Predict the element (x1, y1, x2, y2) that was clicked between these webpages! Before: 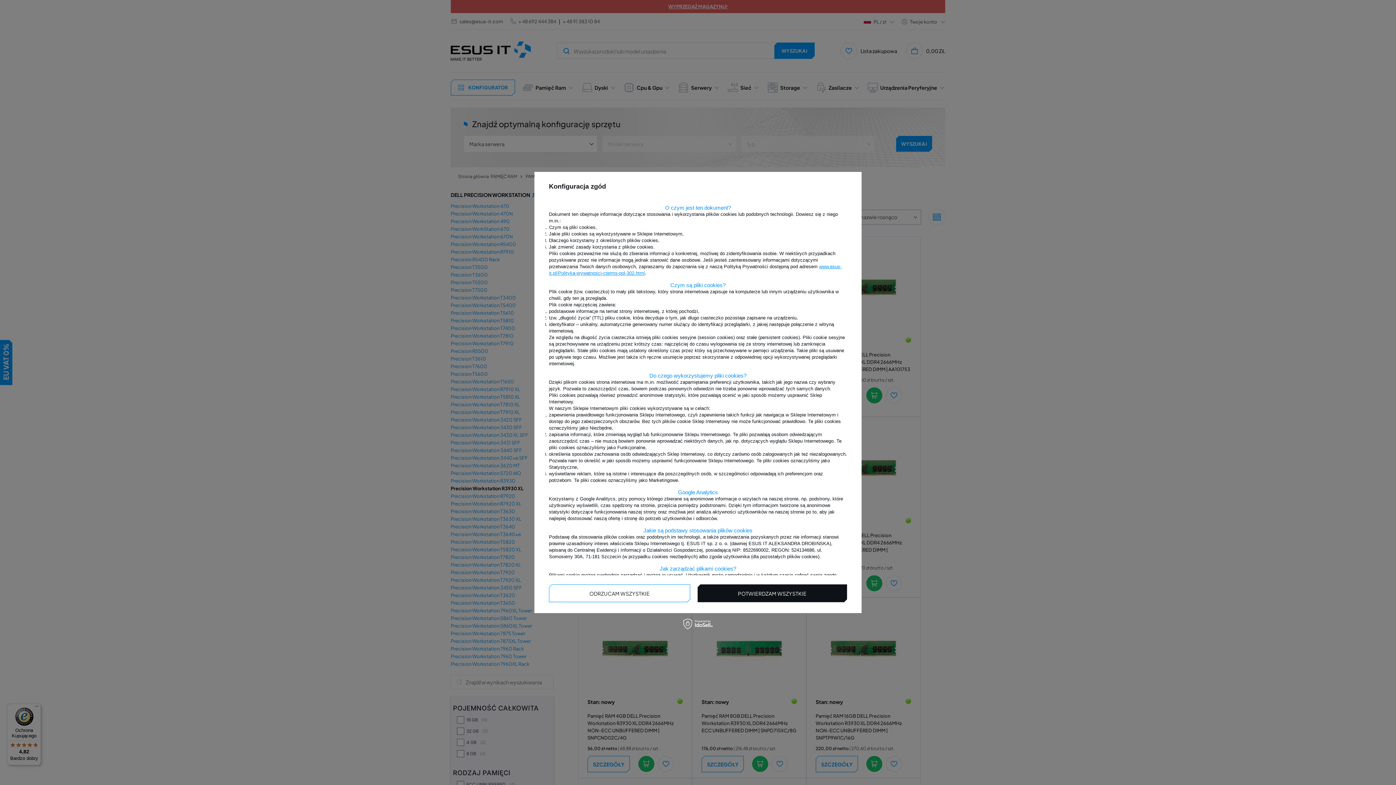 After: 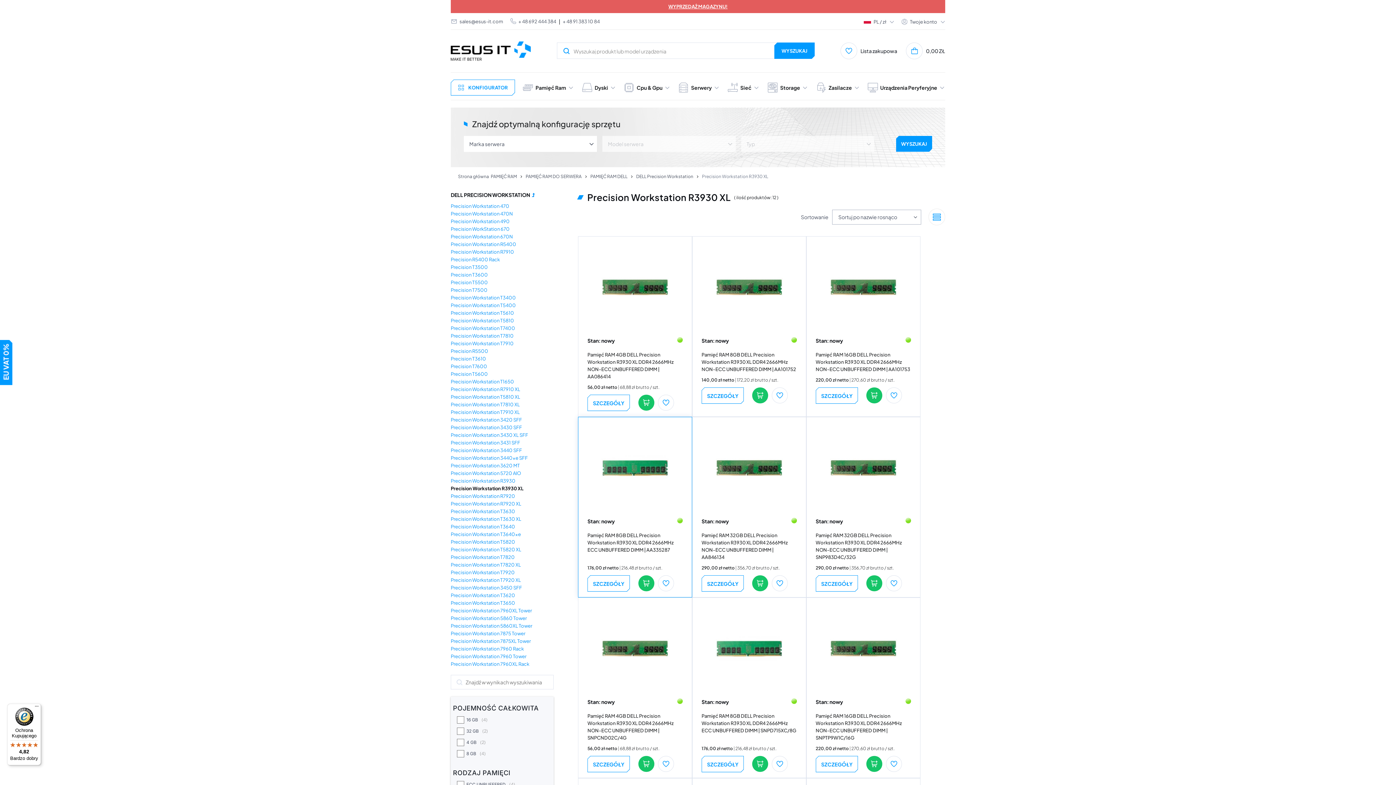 Action: bbox: (549, 584, 690, 602) label: ODRZUCAM WSZYSTKIE